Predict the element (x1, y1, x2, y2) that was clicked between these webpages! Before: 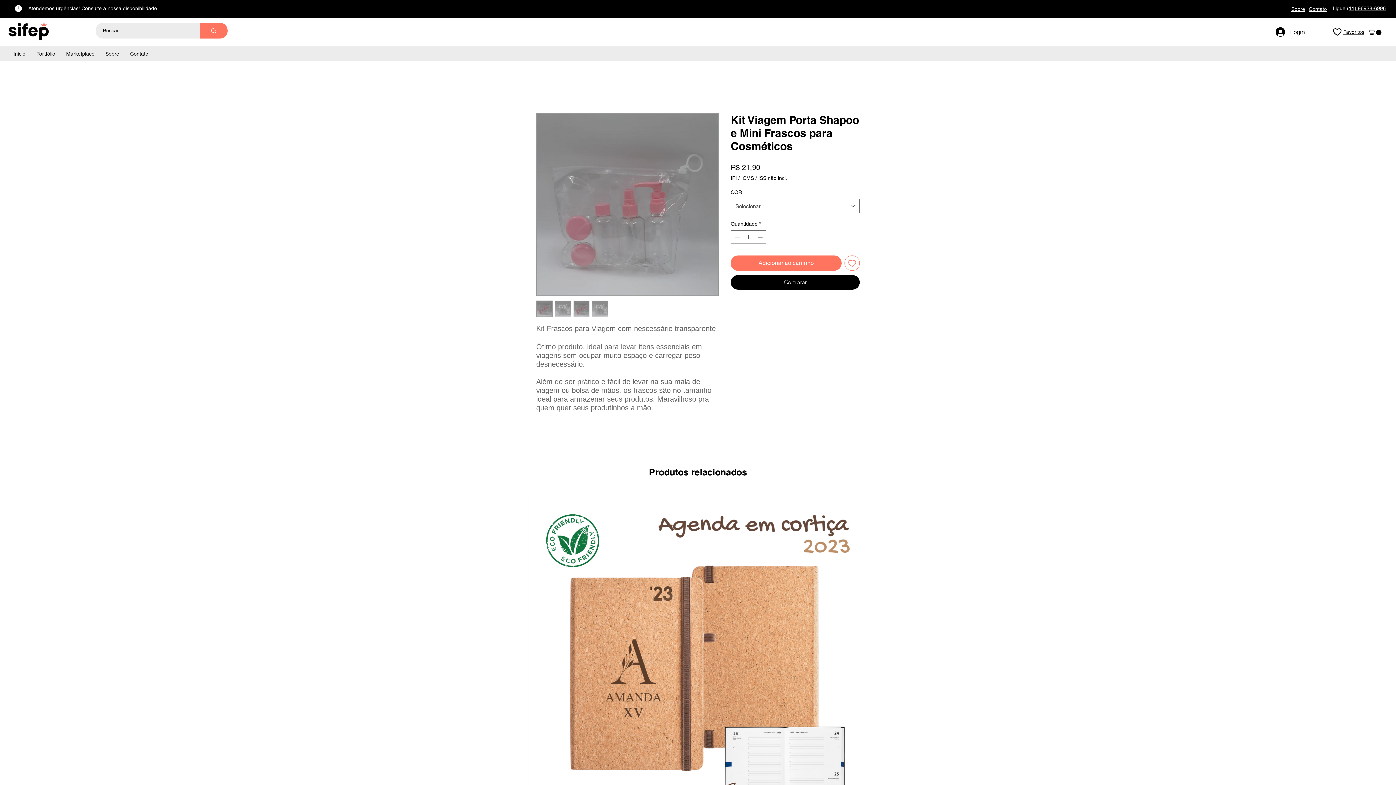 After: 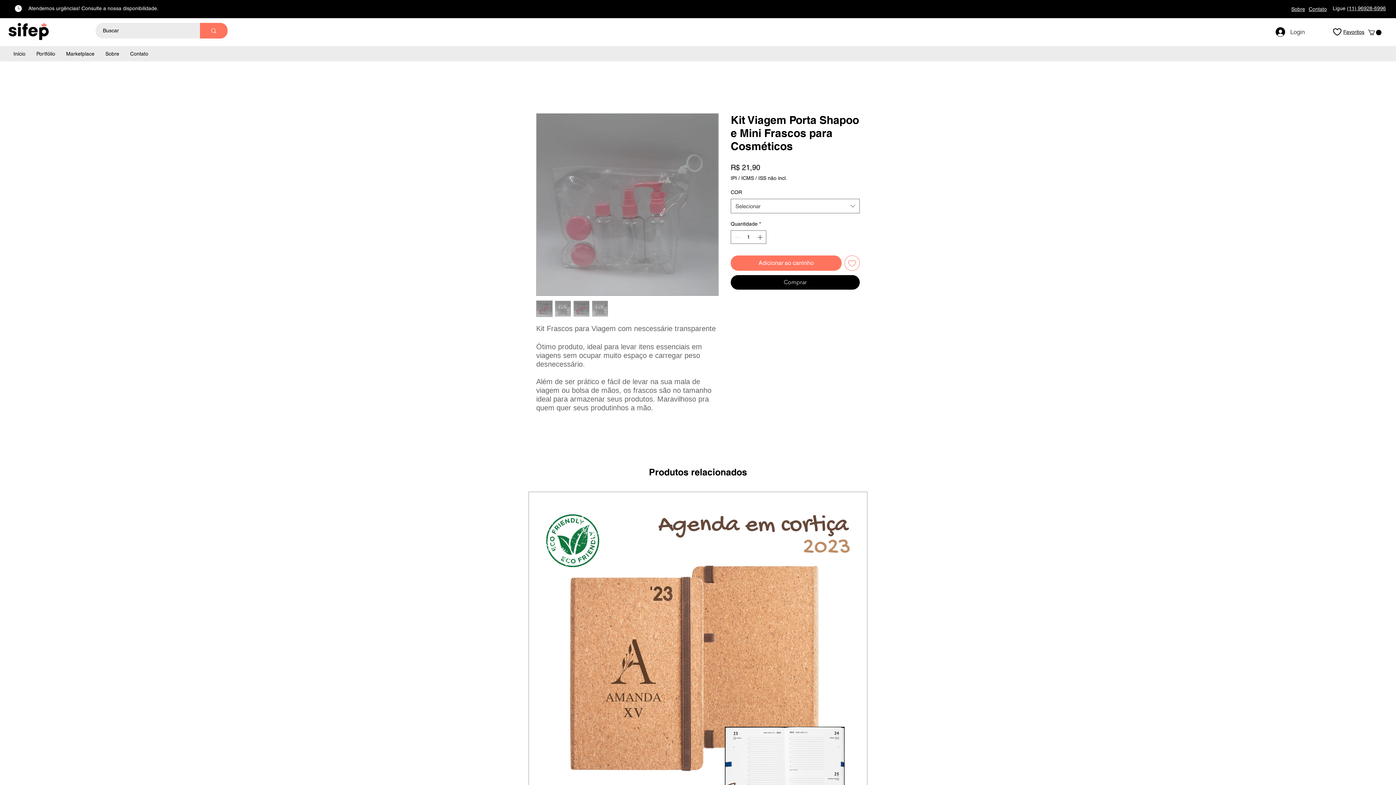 Action: label: Login bbox: (1270, 25, 1310, 38)